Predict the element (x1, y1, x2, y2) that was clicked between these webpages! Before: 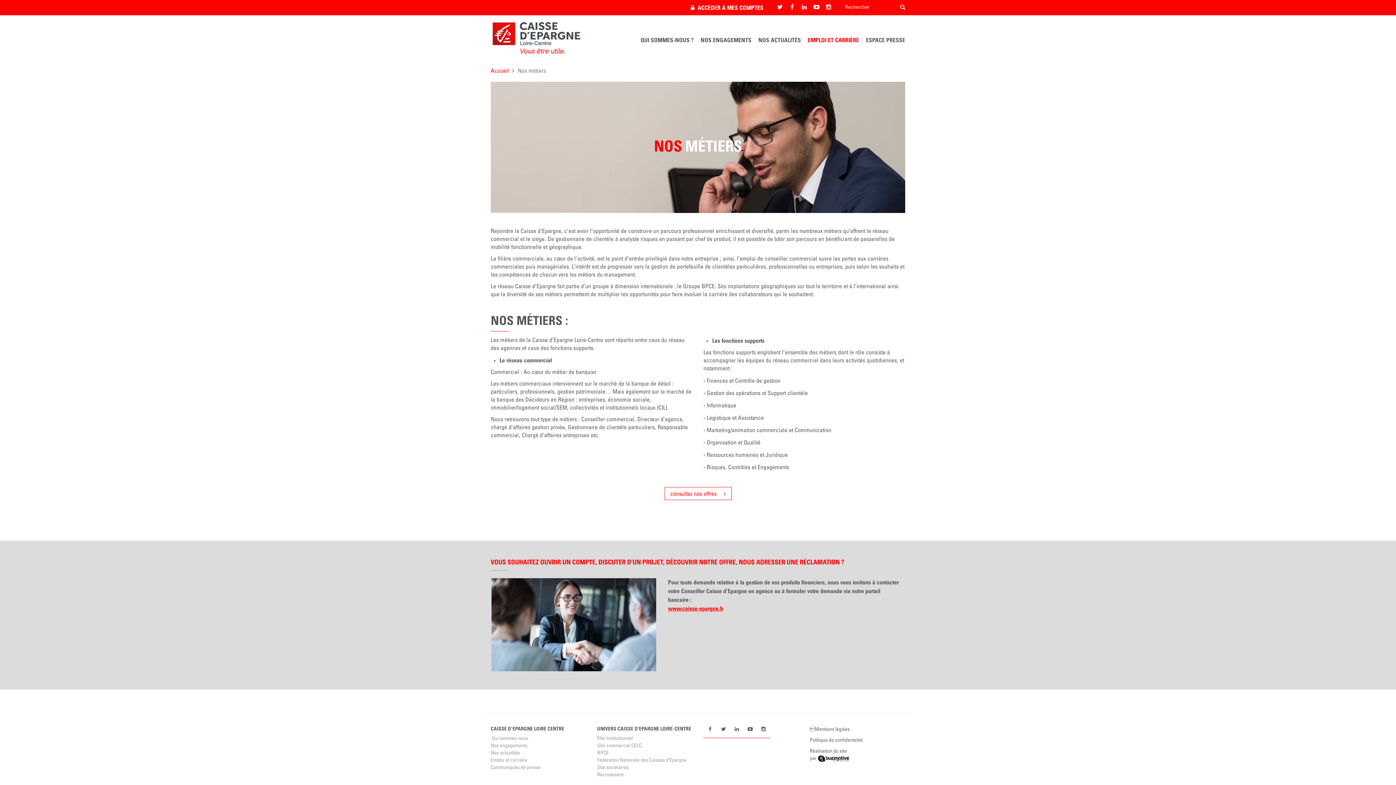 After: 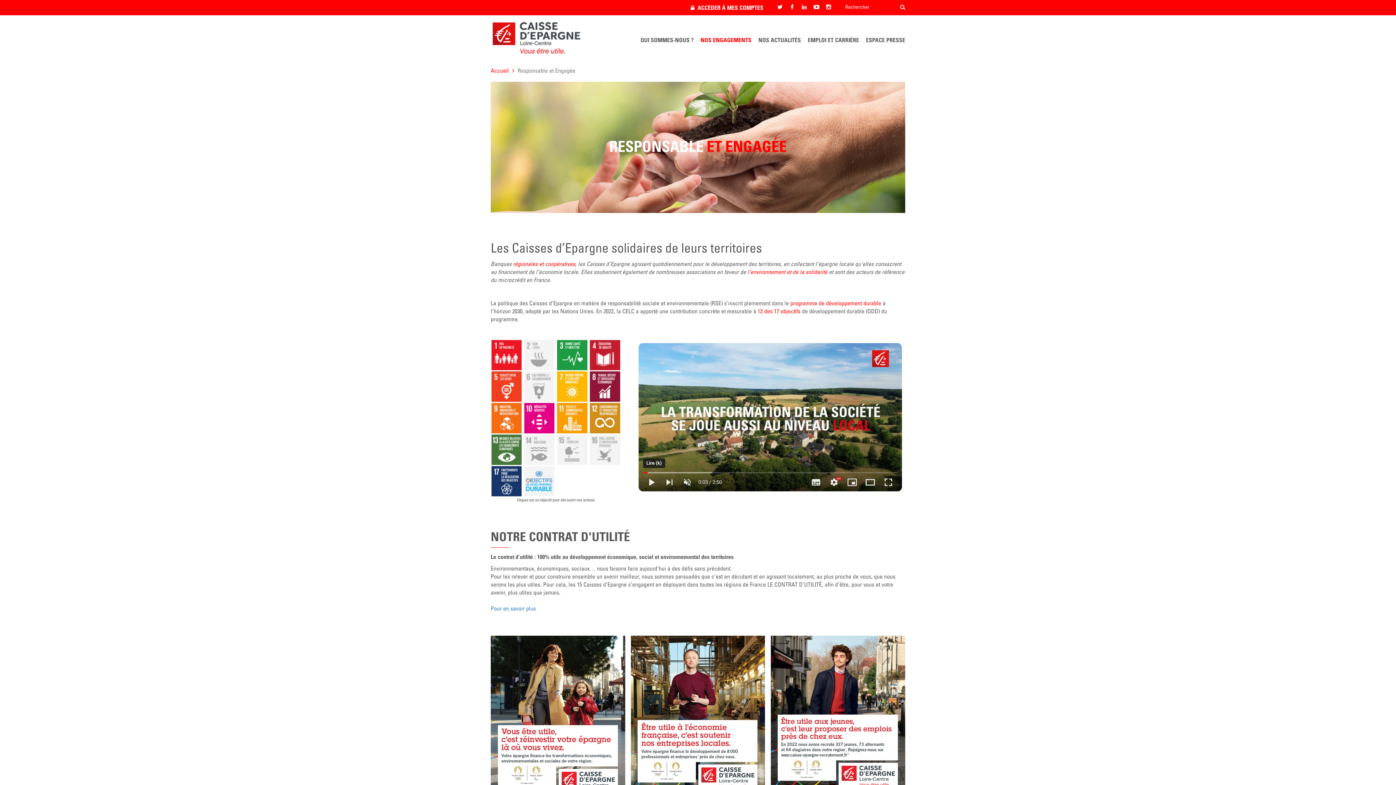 Action: label: Nos engagements bbox: (490, 743, 527, 749)